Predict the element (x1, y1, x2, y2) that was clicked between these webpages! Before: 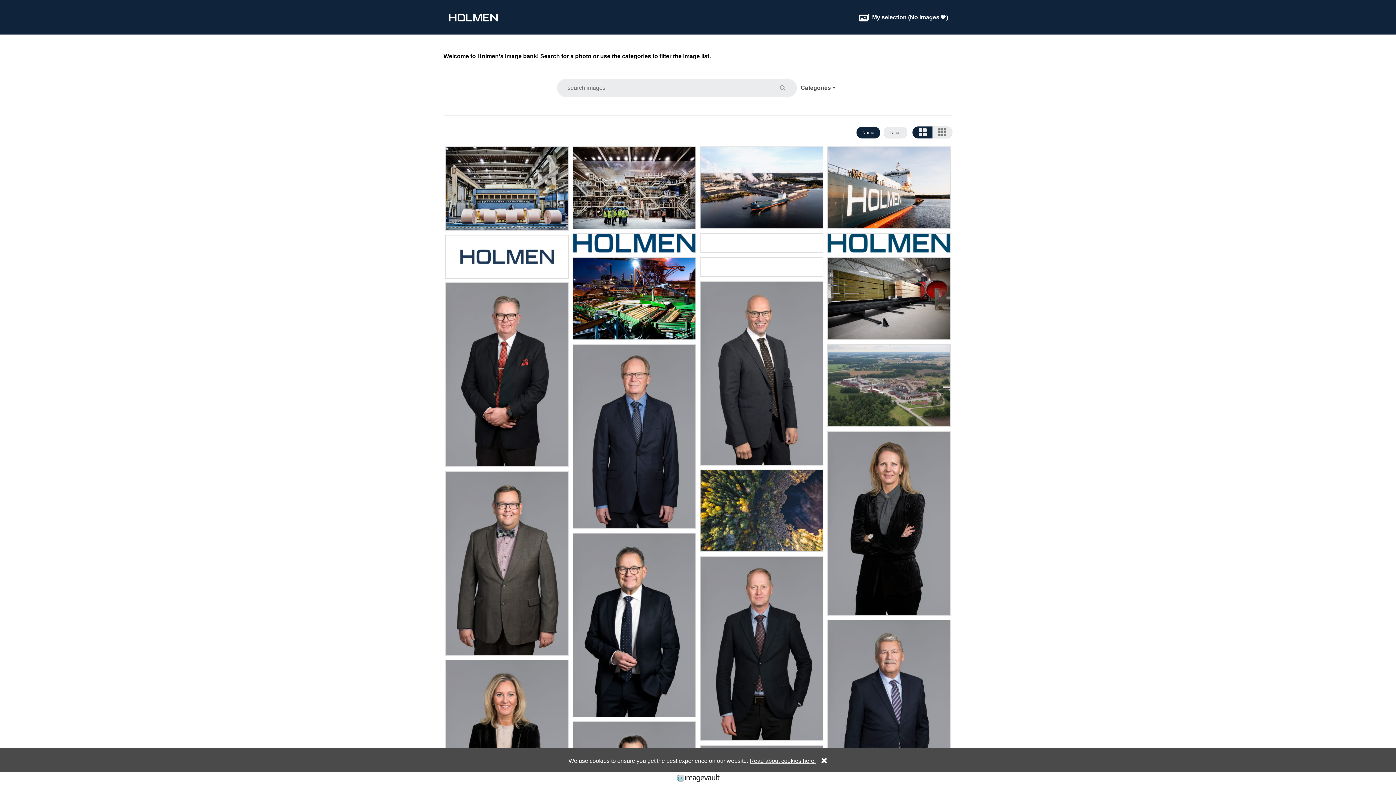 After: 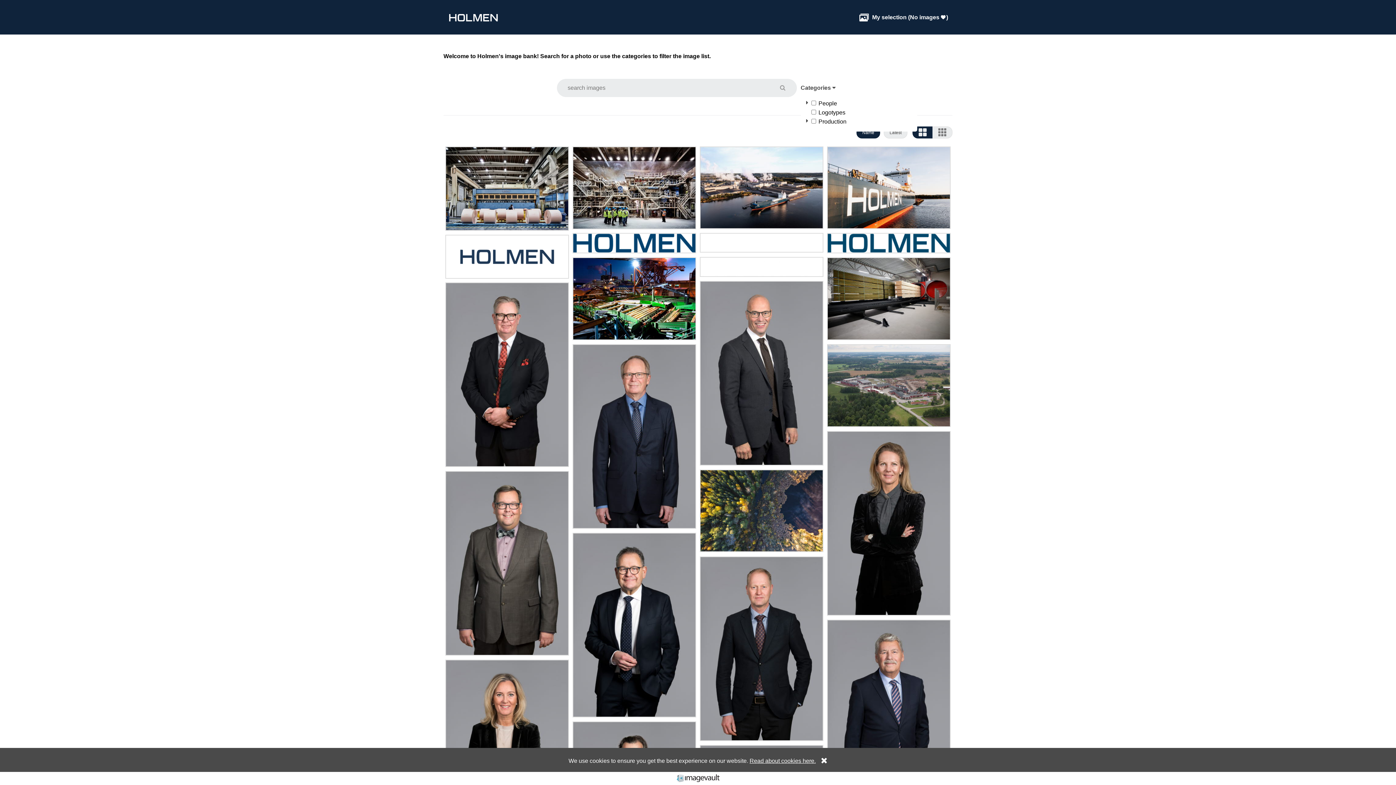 Action: label: Categories  bbox: (800, 84, 835, 90)